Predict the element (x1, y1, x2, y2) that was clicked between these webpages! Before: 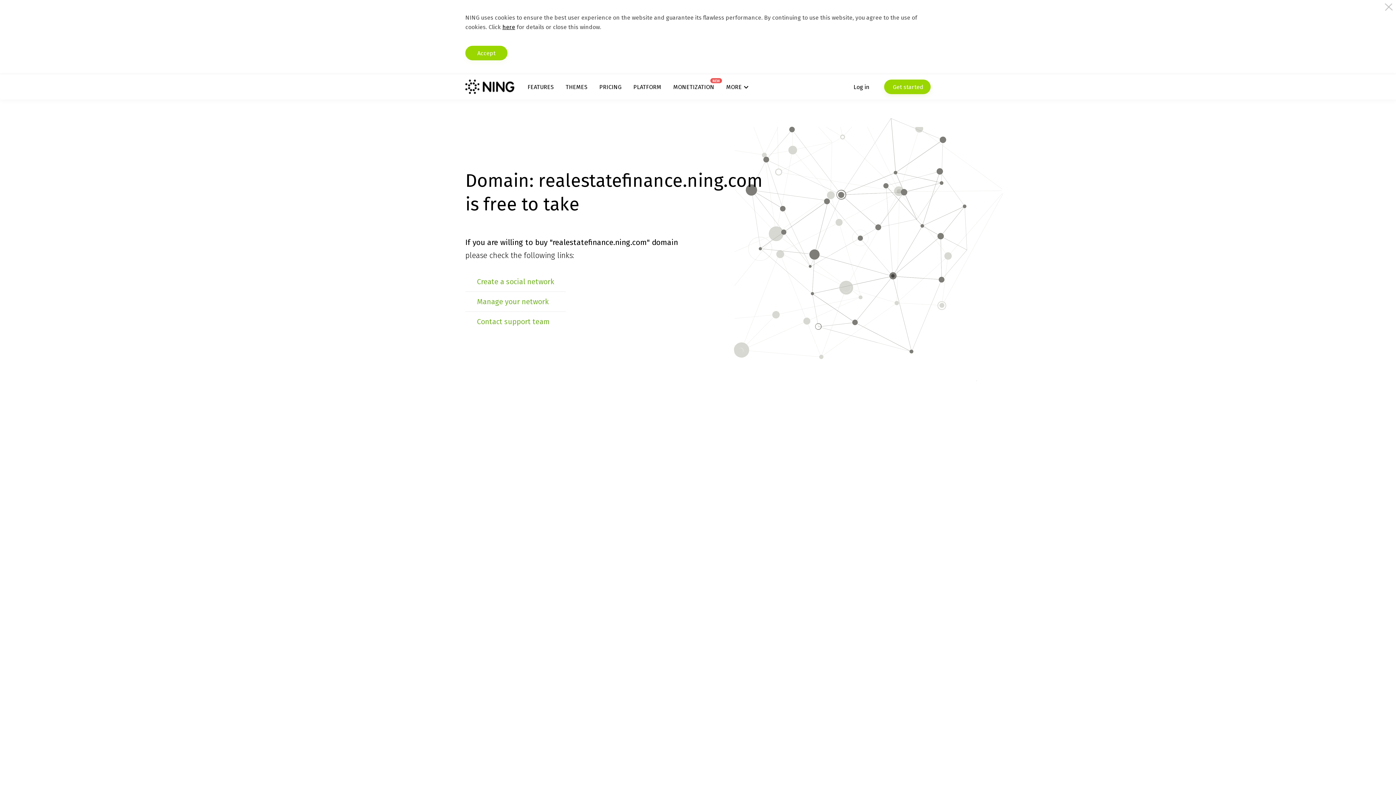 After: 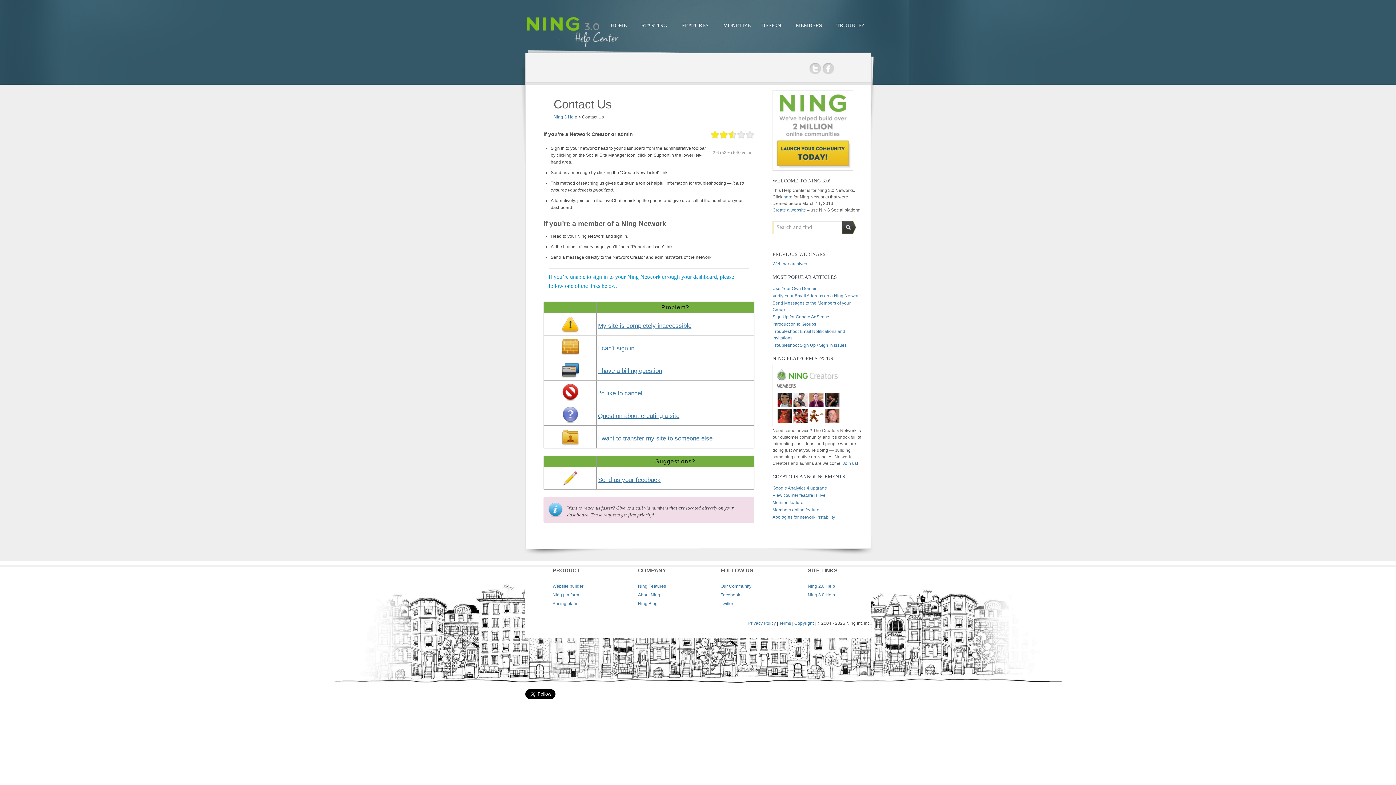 Action: bbox: (477, 317, 550, 326) label: Contact support team